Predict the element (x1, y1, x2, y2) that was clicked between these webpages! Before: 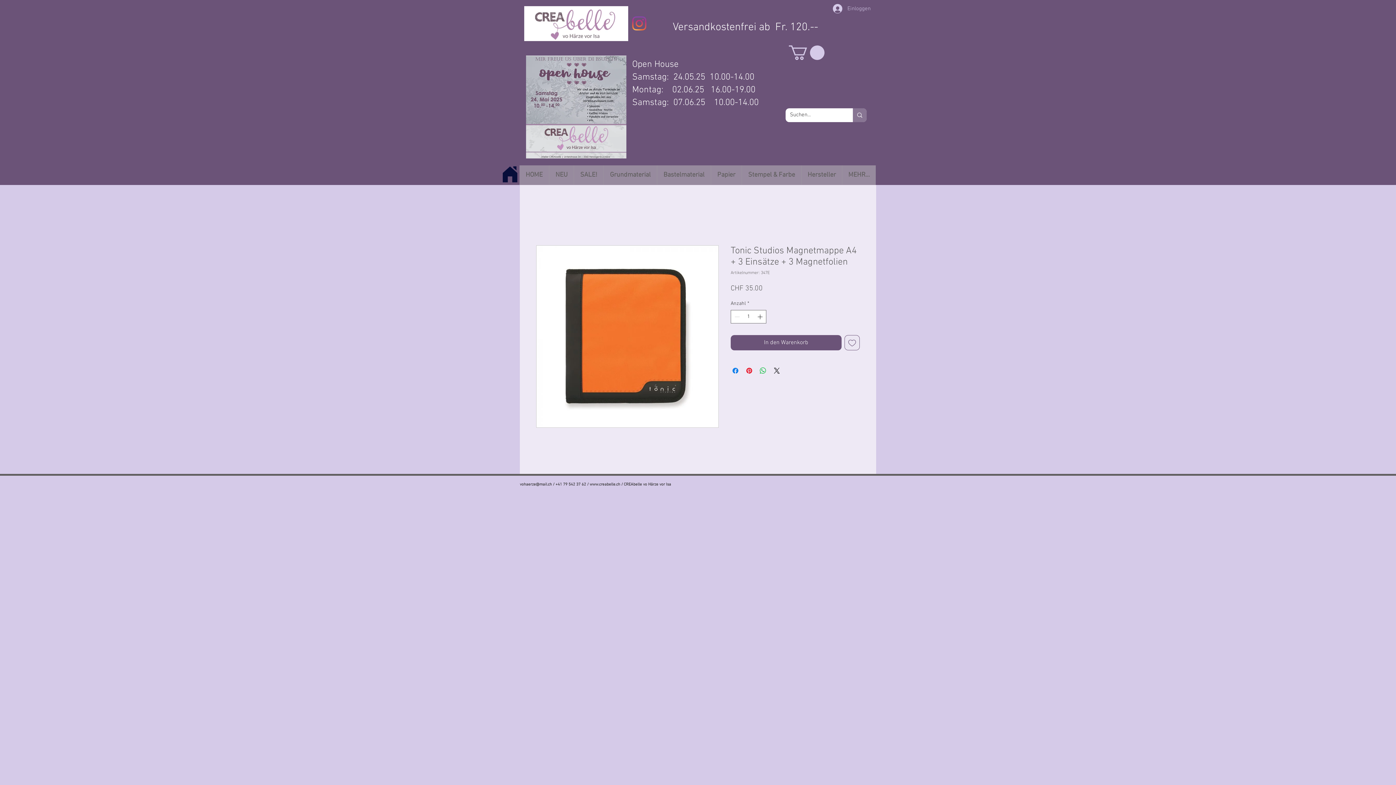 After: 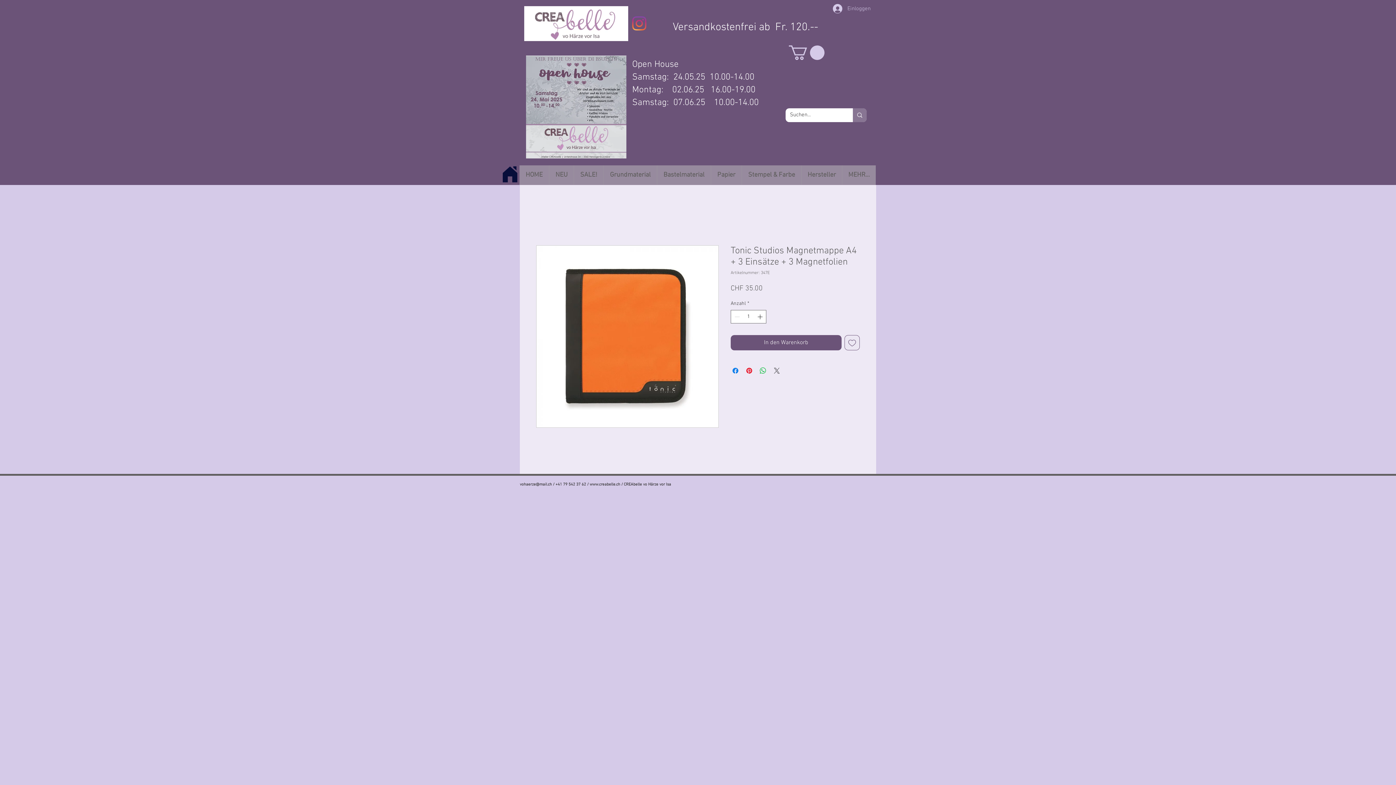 Action: bbox: (772, 366, 781, 375) label: Share on X